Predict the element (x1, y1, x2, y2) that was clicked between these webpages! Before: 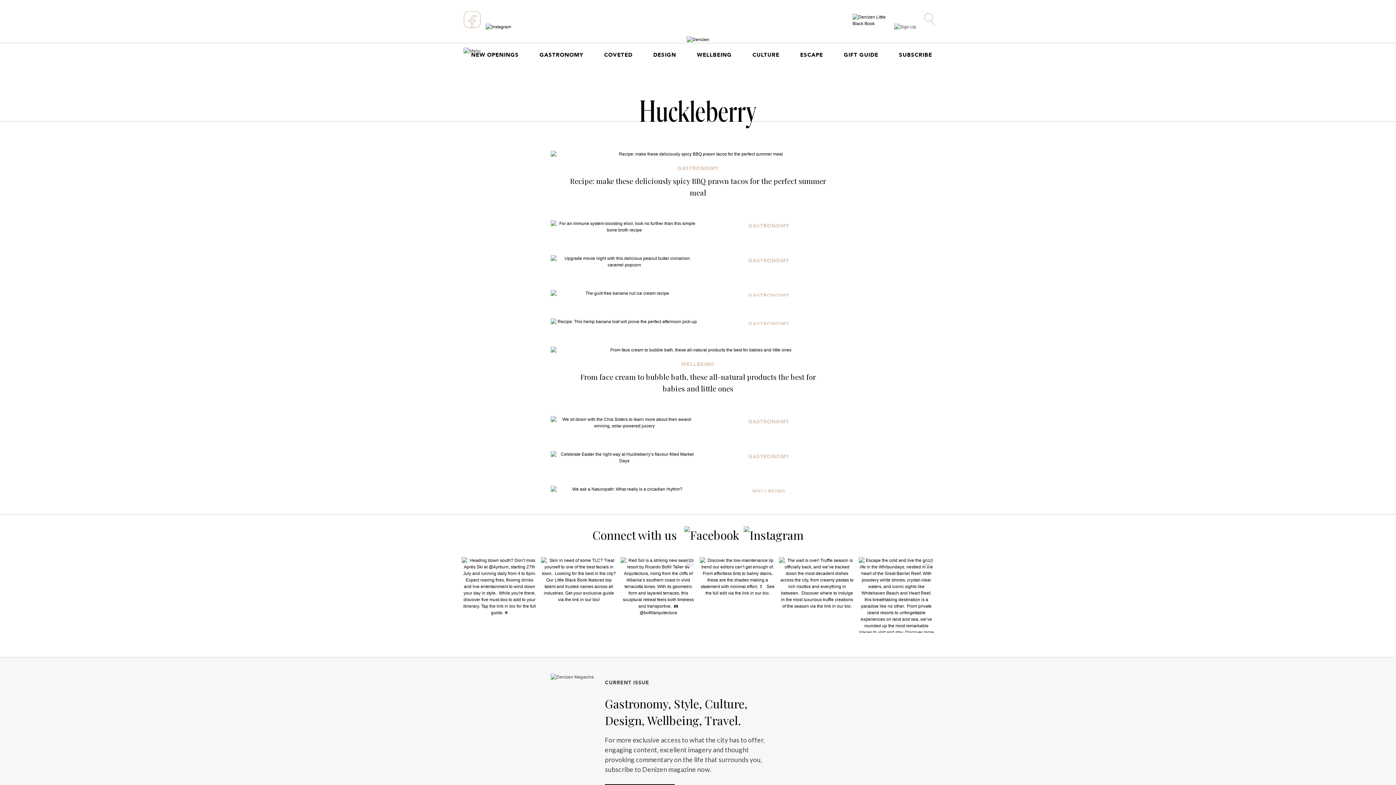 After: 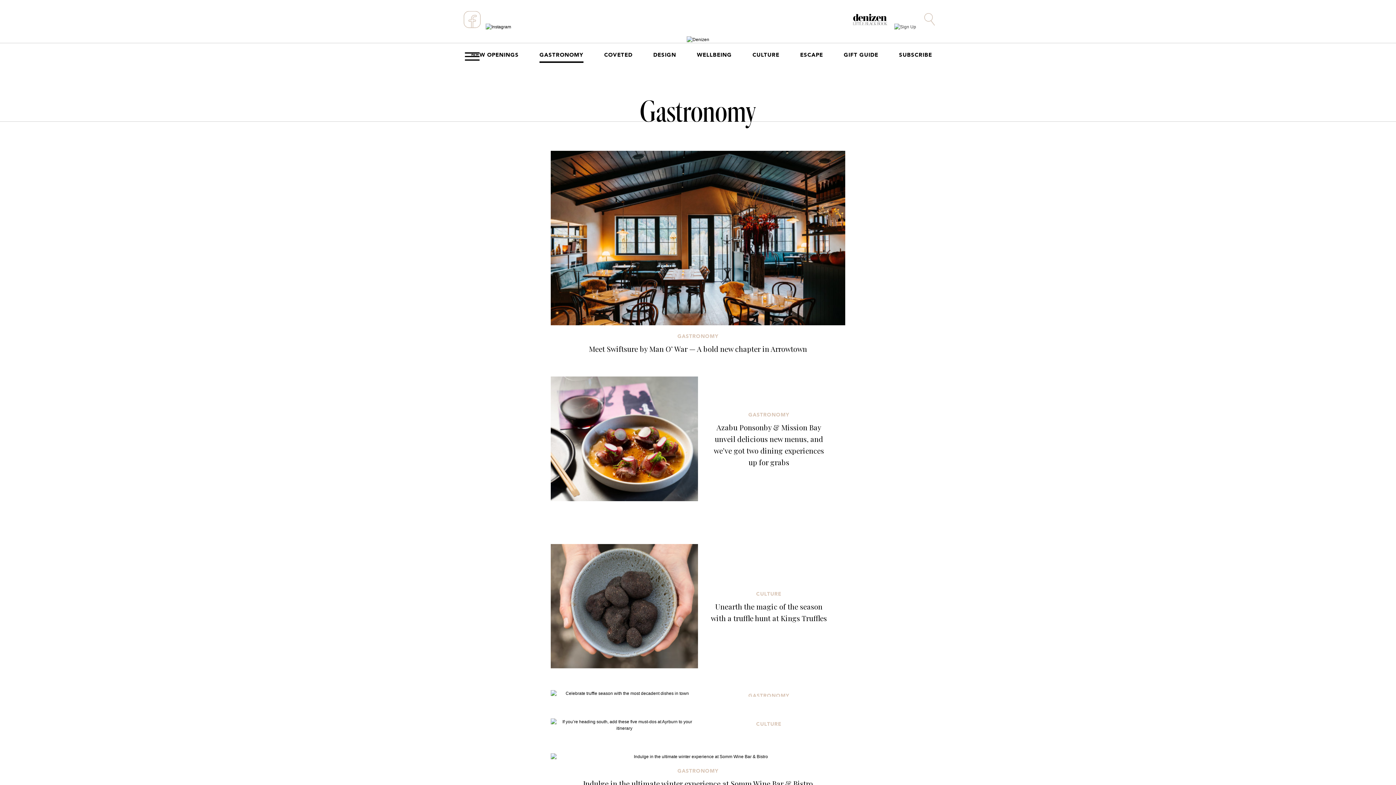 Action: bbox: (748, 320, 789, 327) label: GASTRONOMY